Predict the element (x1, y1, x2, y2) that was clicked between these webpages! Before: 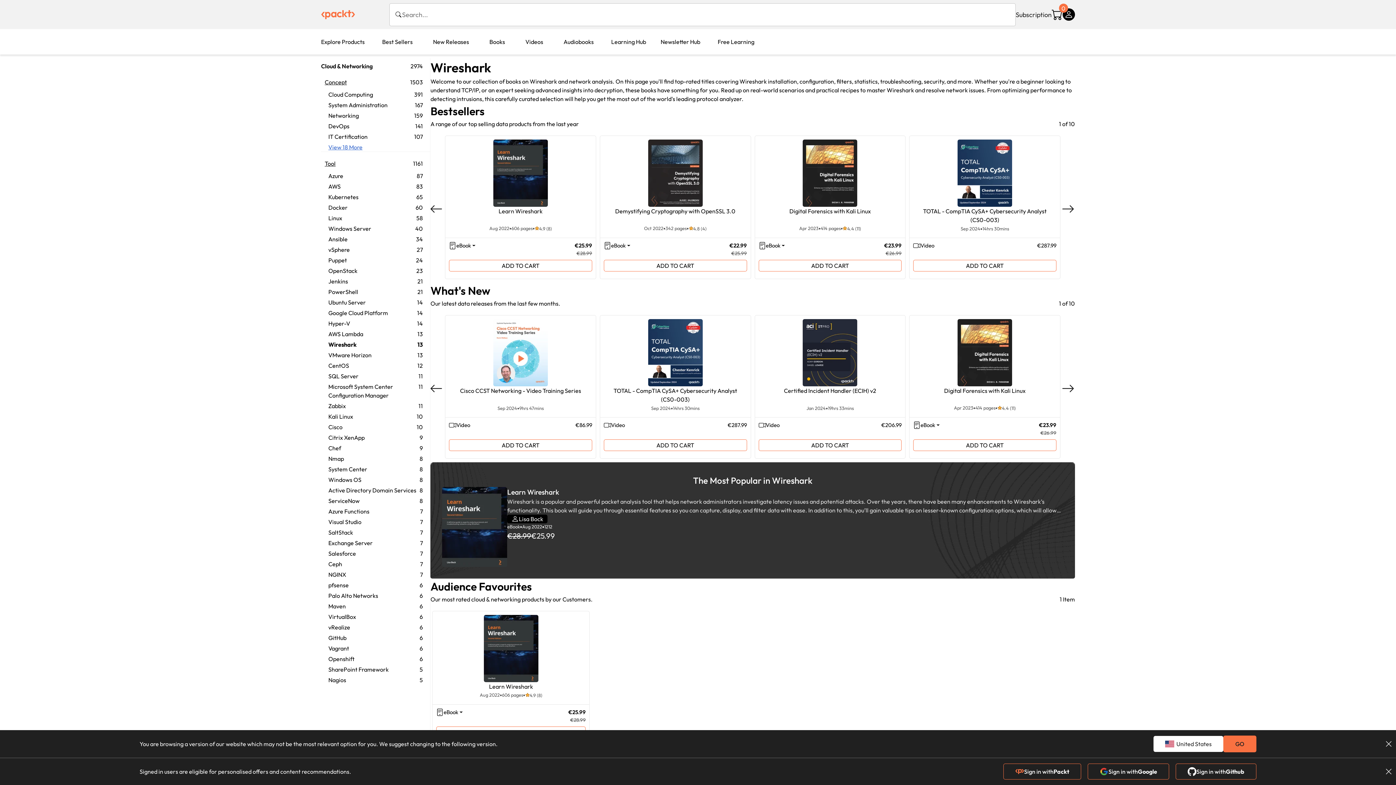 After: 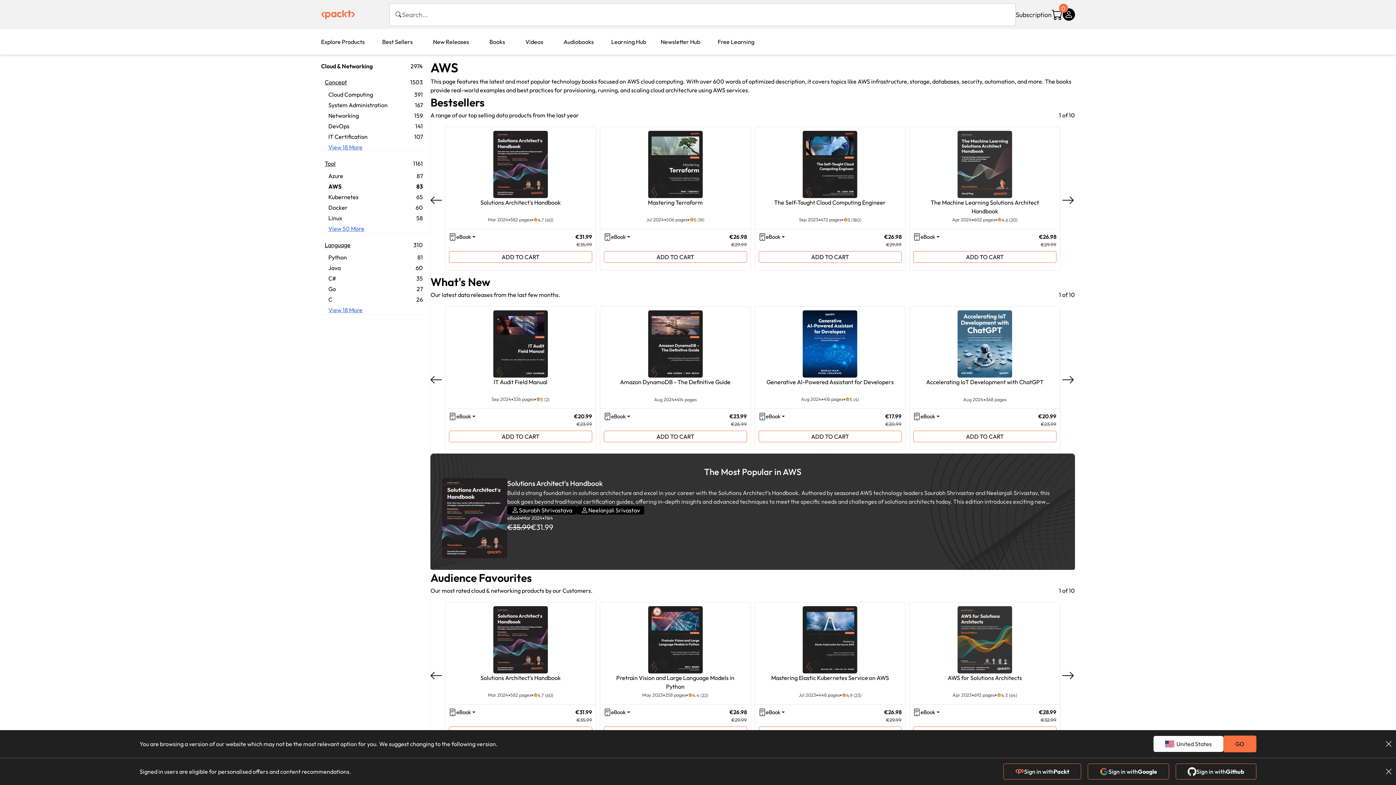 Action: label: AWS
83 bbox: (324, 182, 426, 192)